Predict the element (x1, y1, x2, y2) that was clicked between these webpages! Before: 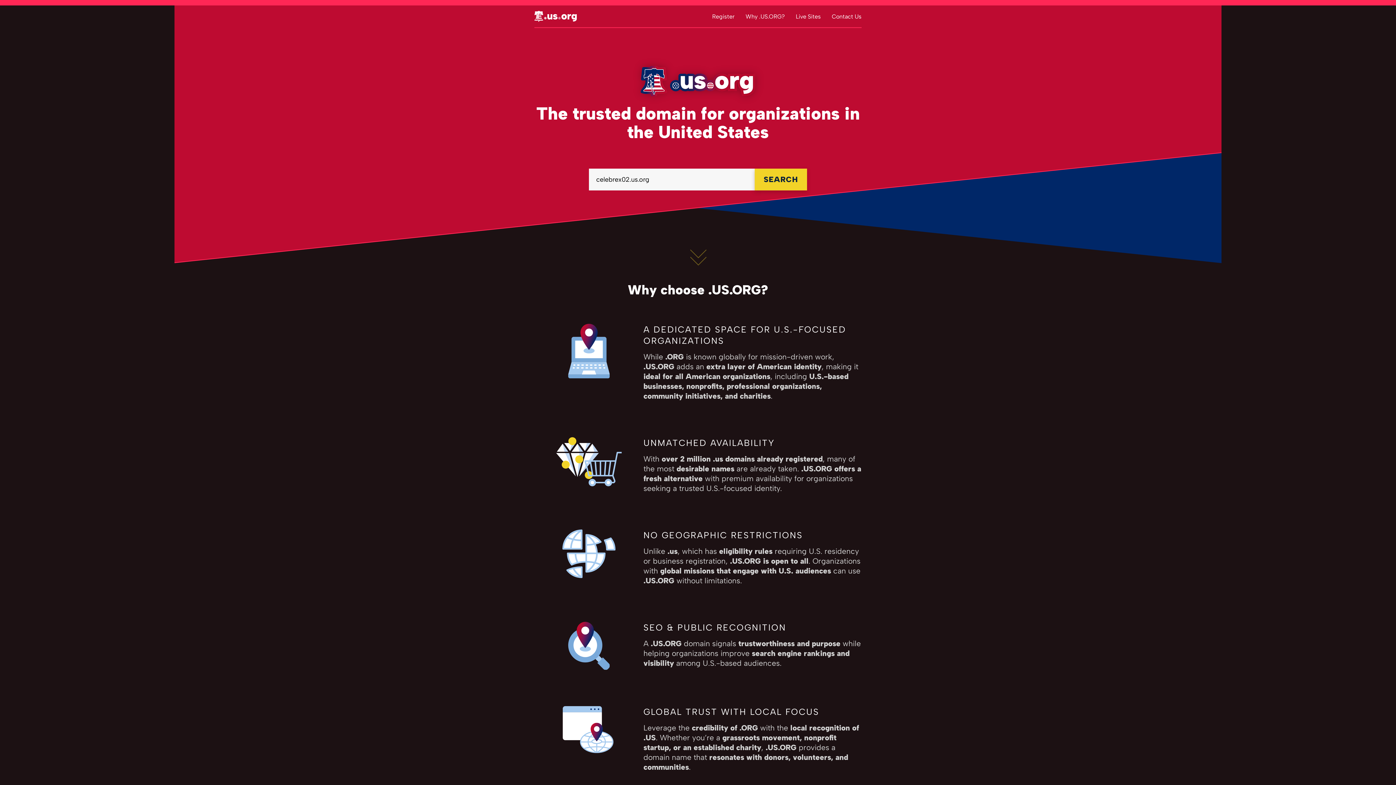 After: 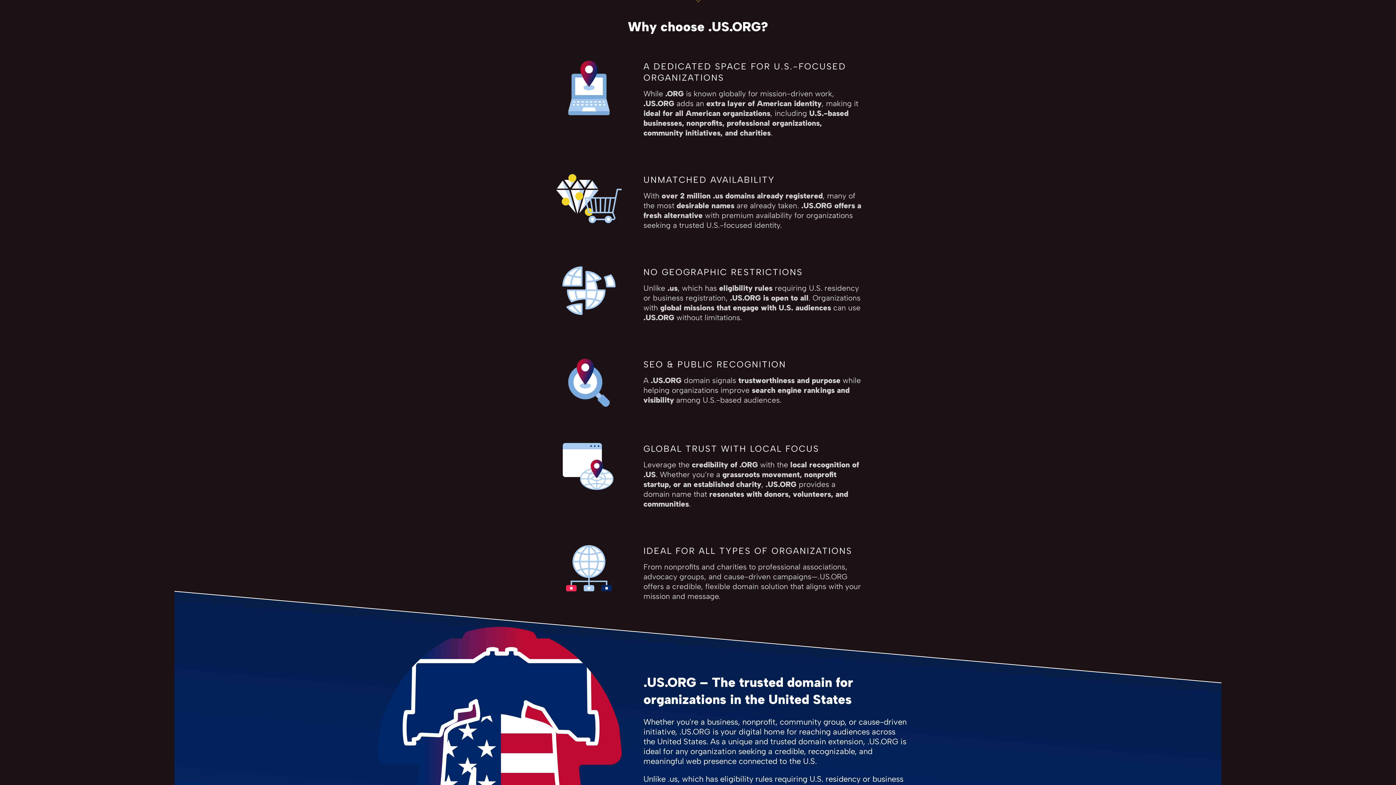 Action: bbox: (745, 12, 785, 19) label: Why .US.ORG?